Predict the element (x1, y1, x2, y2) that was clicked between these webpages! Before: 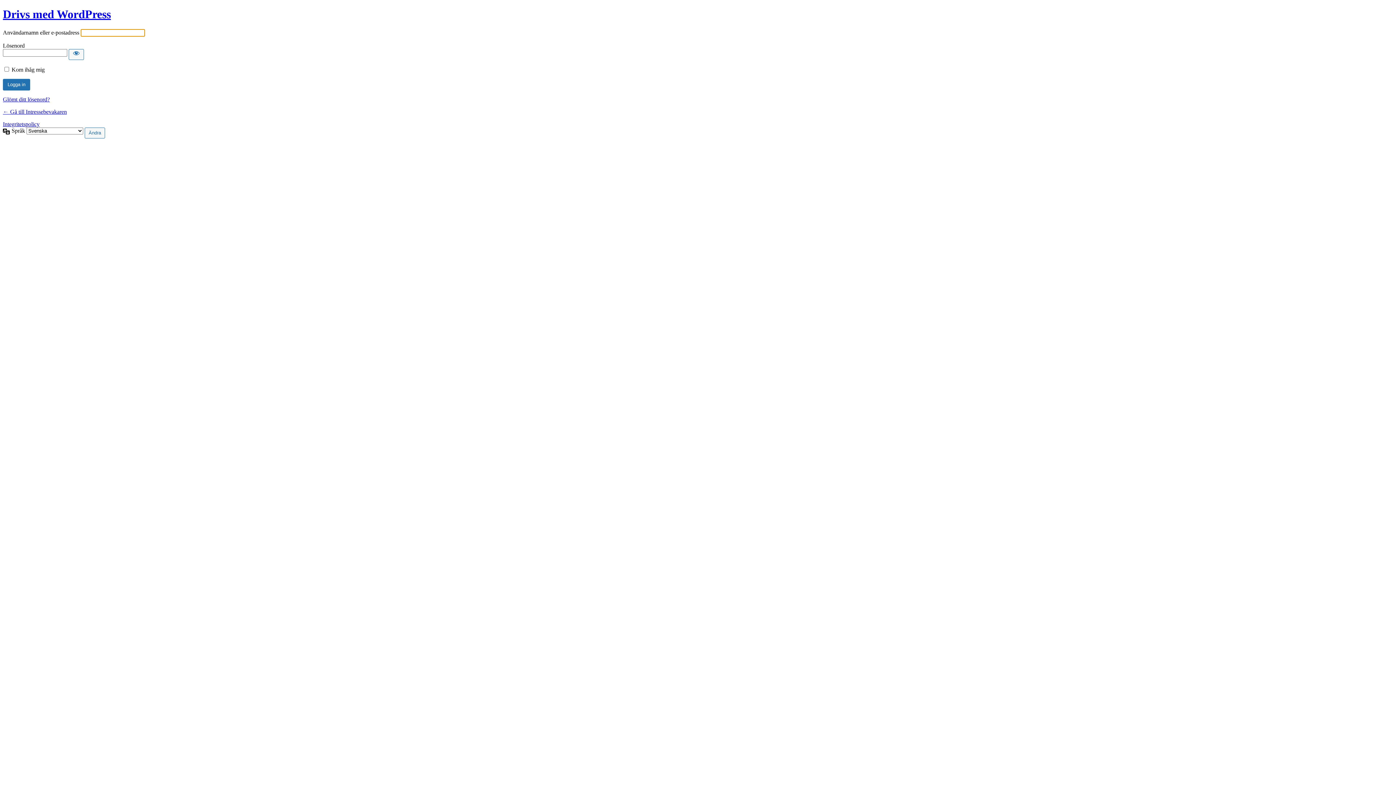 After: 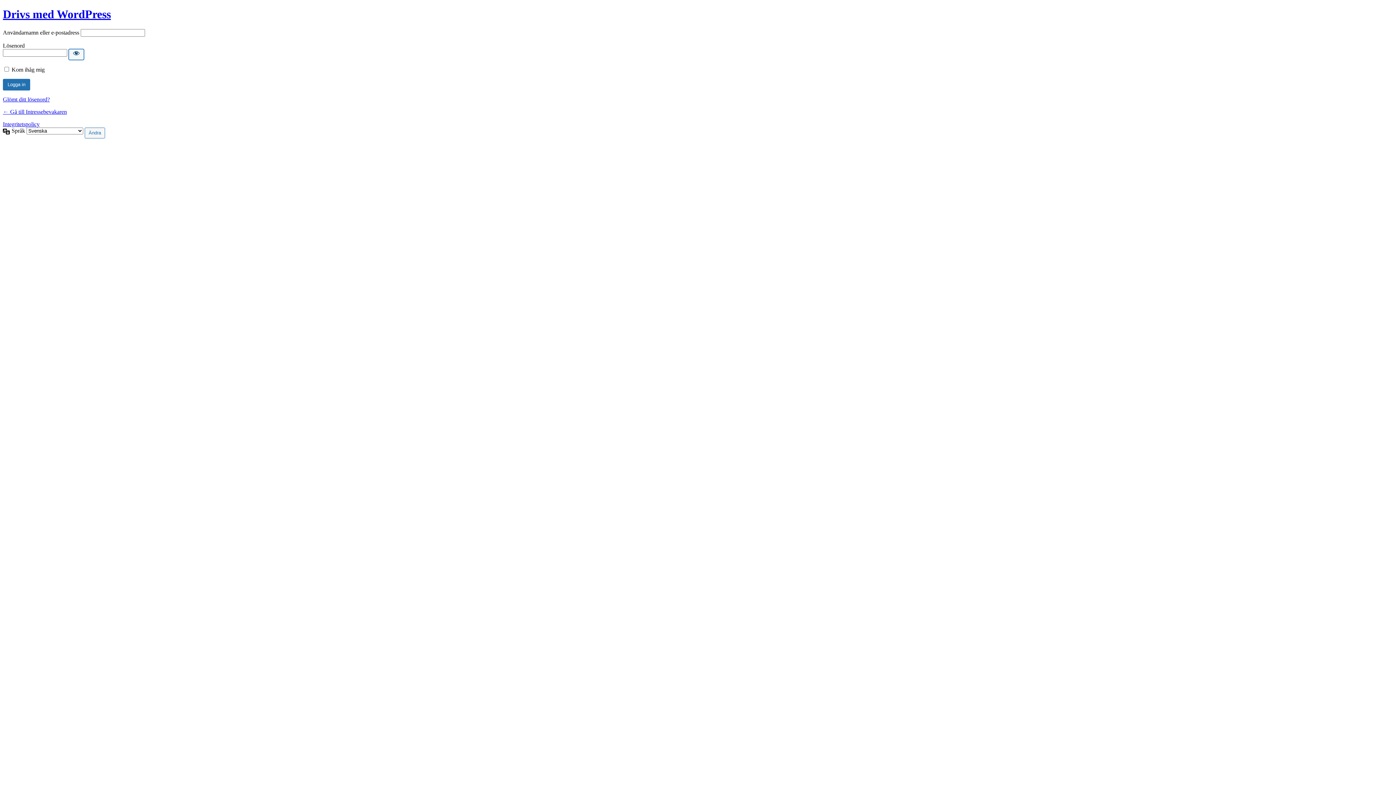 Action: label: Visa lösenord bbox: (68, 49, 84, 59)